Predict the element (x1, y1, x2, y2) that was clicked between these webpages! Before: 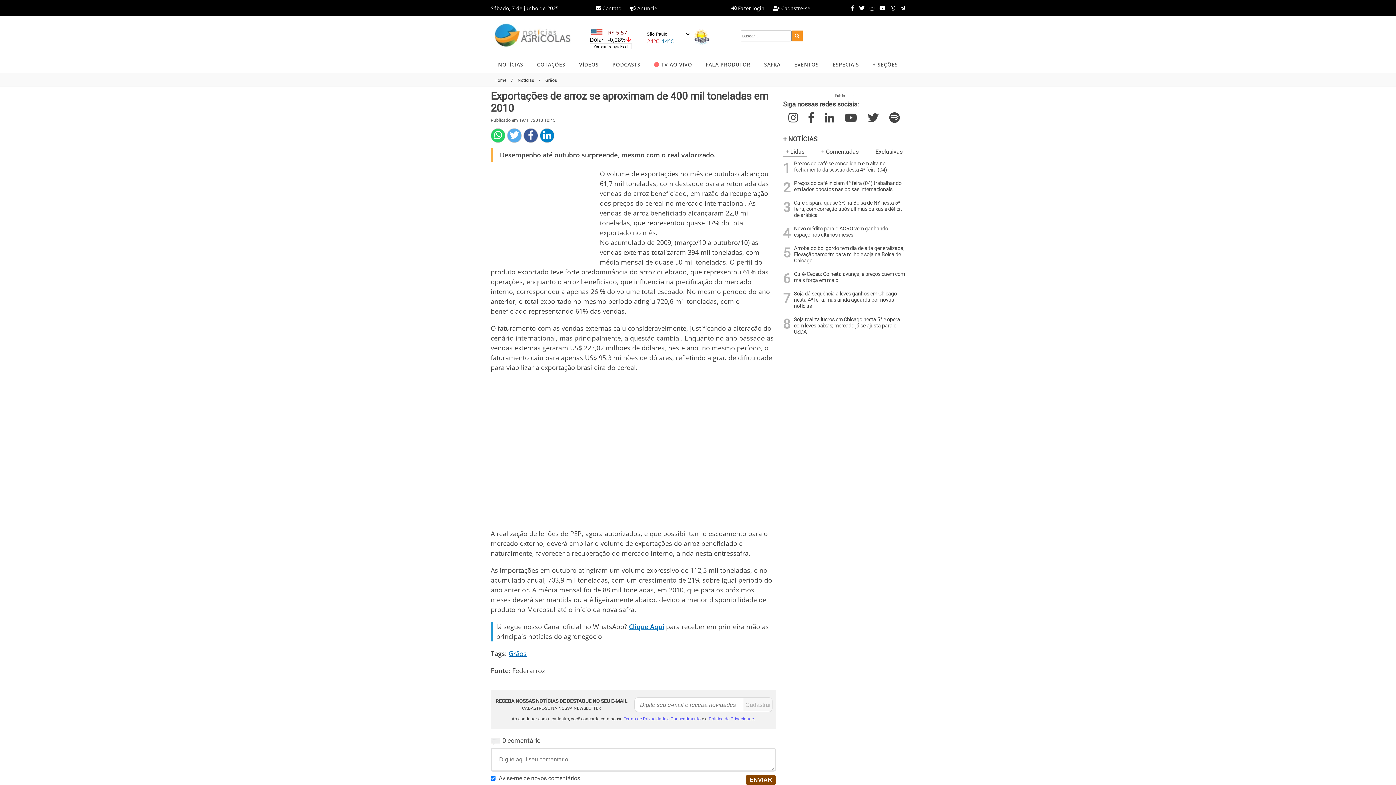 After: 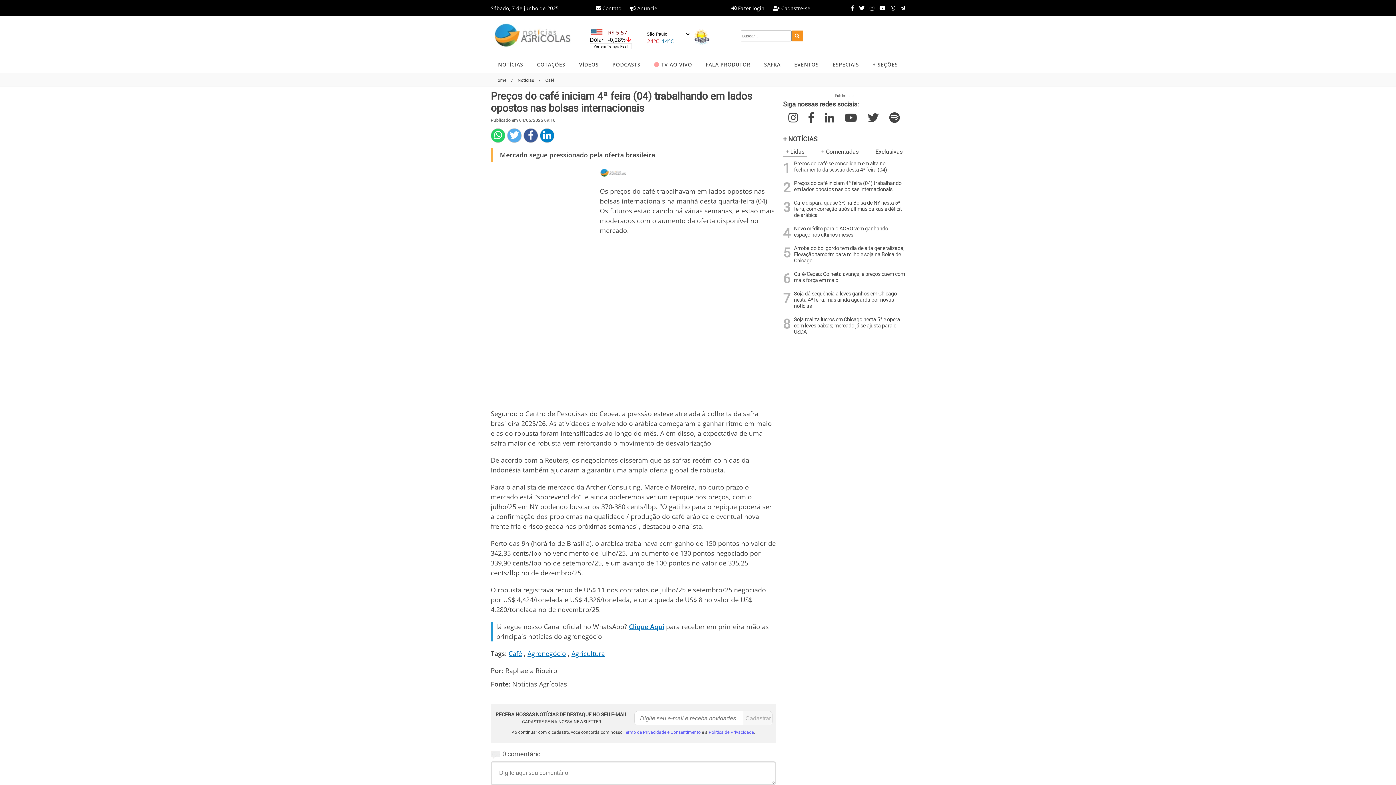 Action: bbox: (783, 180, 905, 192) label: Preços do café iniciam 4ª feira (04) trabalhando em lados opostos nas bolsas internacionais